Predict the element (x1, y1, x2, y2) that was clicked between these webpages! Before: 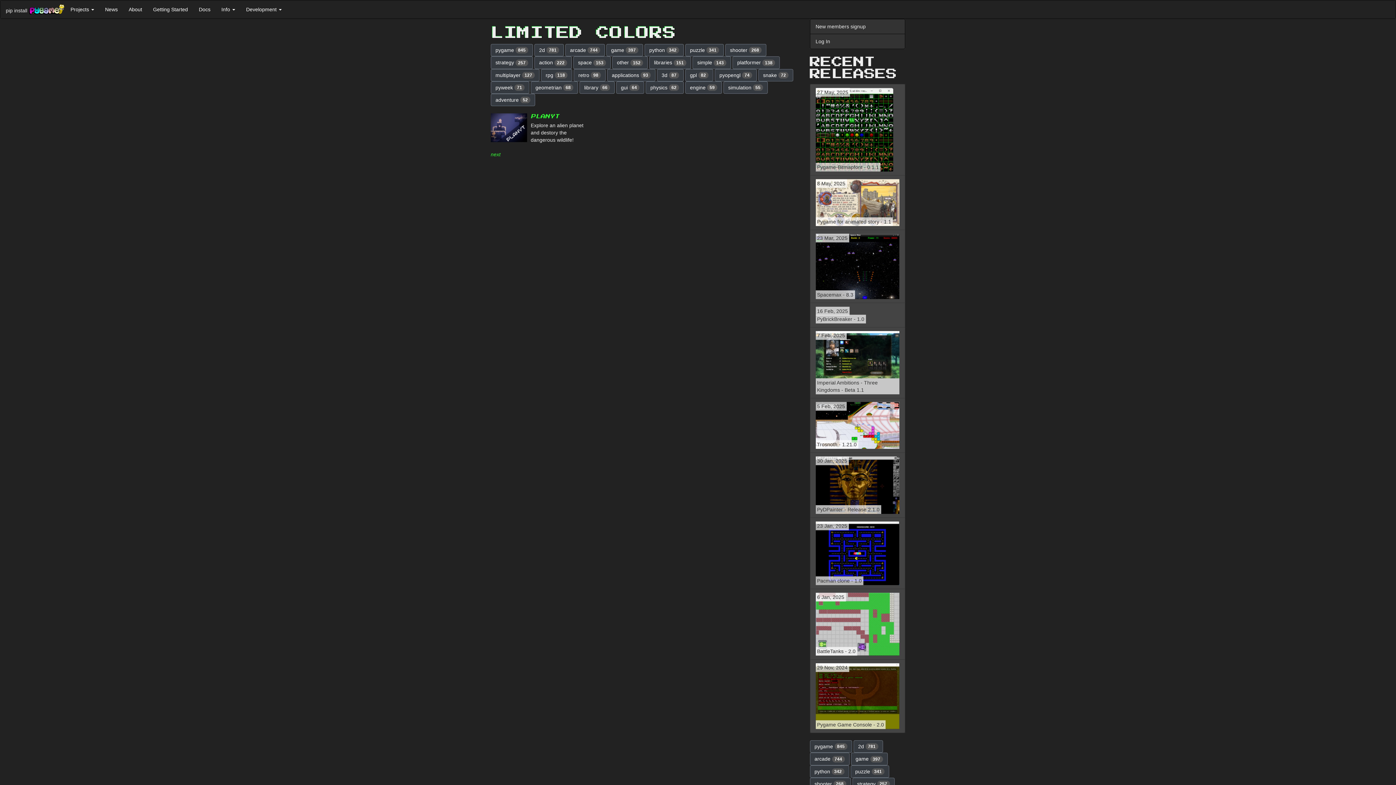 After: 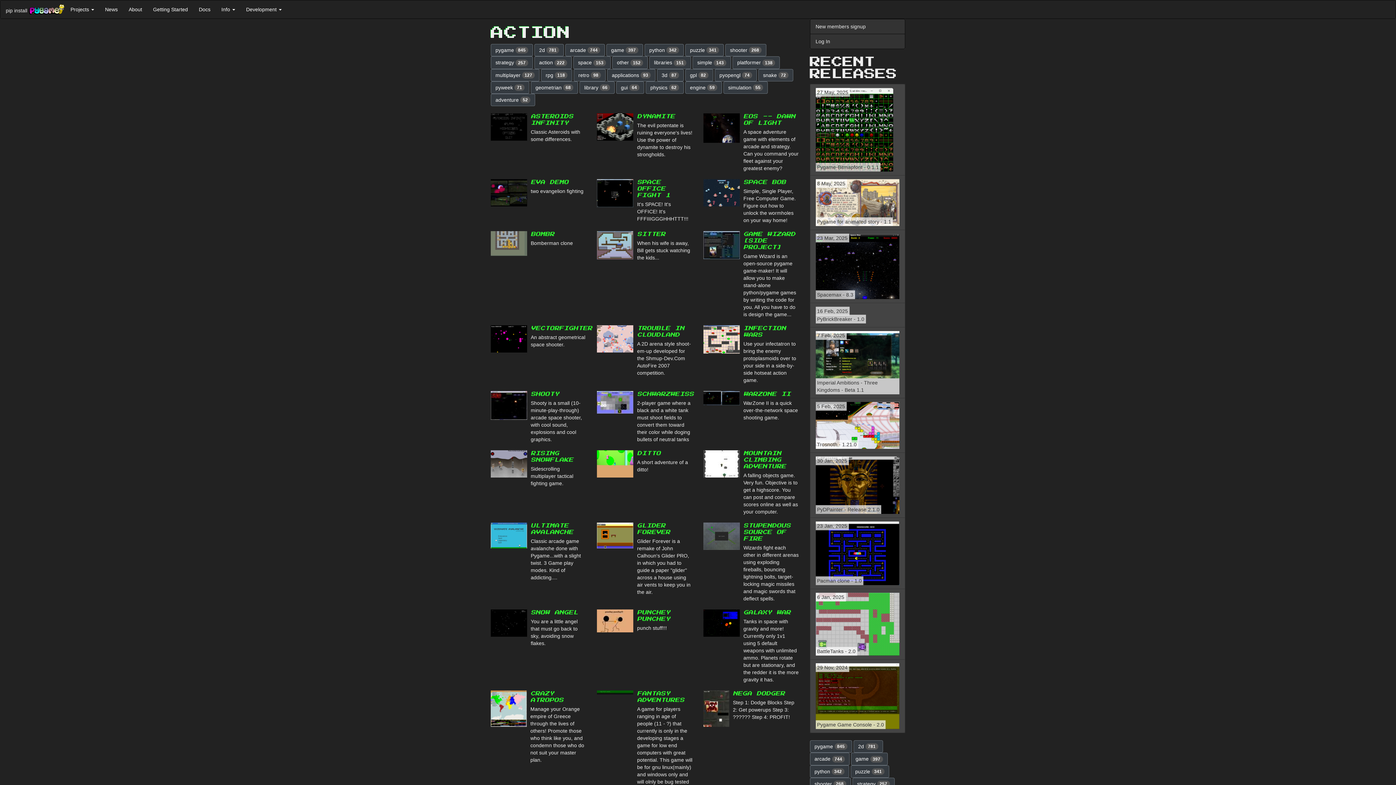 Action: label: action 222 bbox: (534, 56, 572, 68)